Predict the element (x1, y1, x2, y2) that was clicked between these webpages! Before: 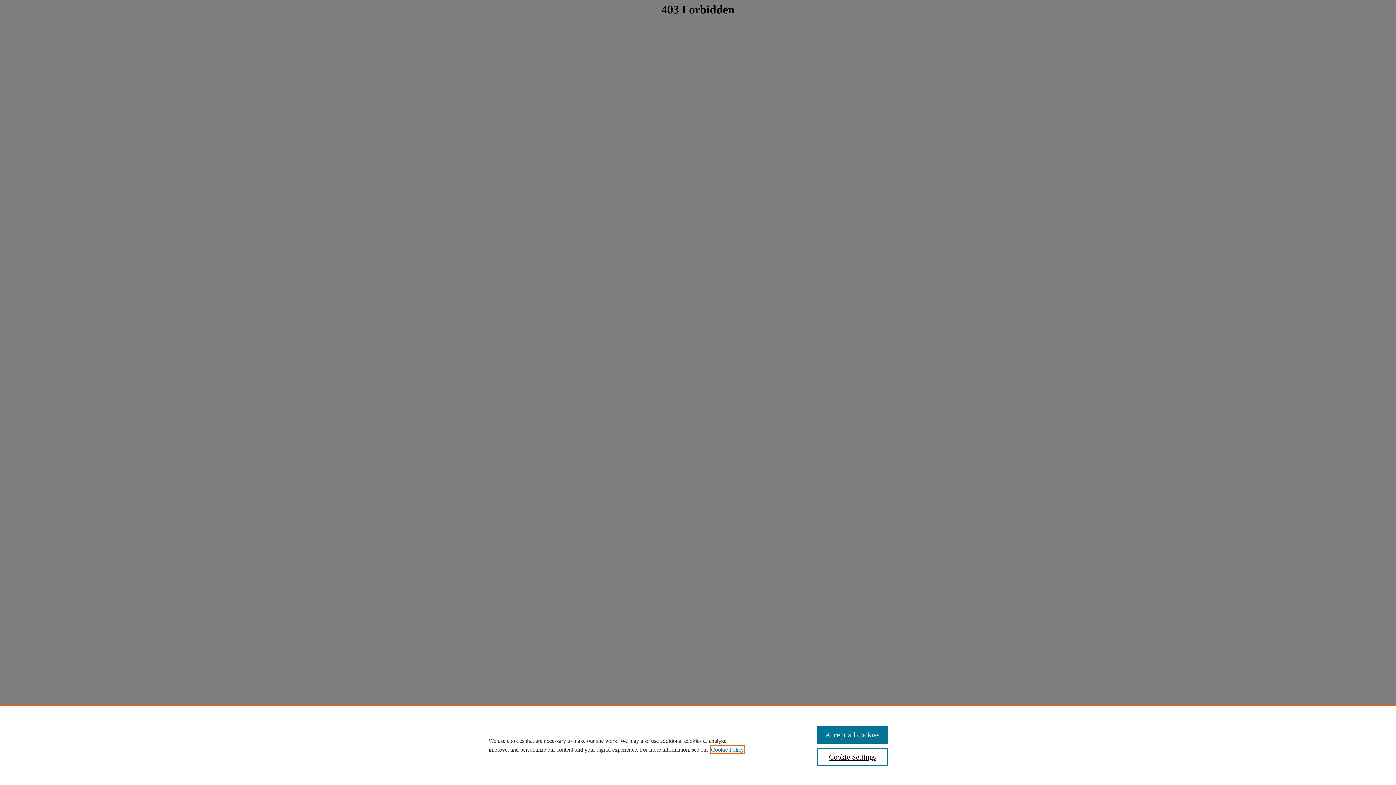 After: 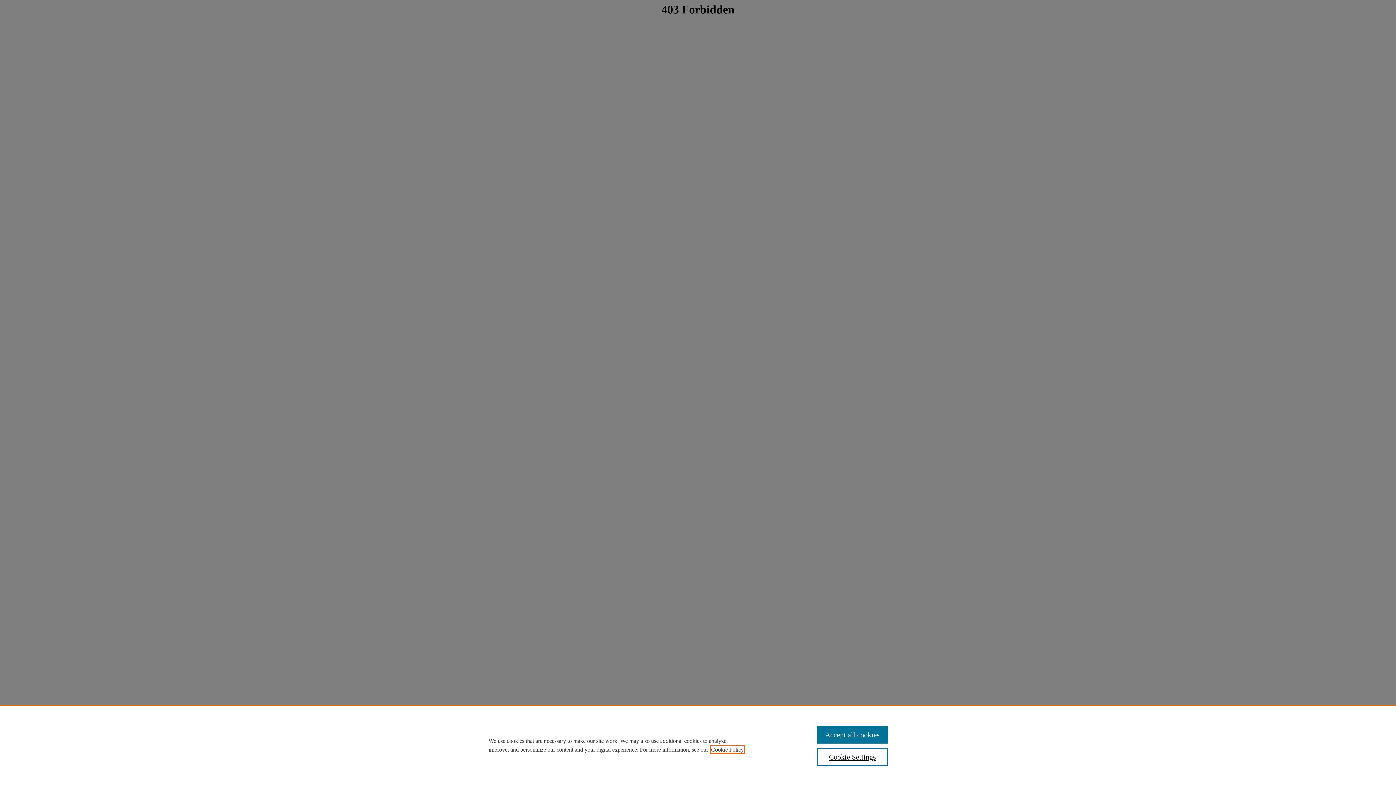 Action: label: , opens in a new tab bbox: (711, 746, 744, 753)